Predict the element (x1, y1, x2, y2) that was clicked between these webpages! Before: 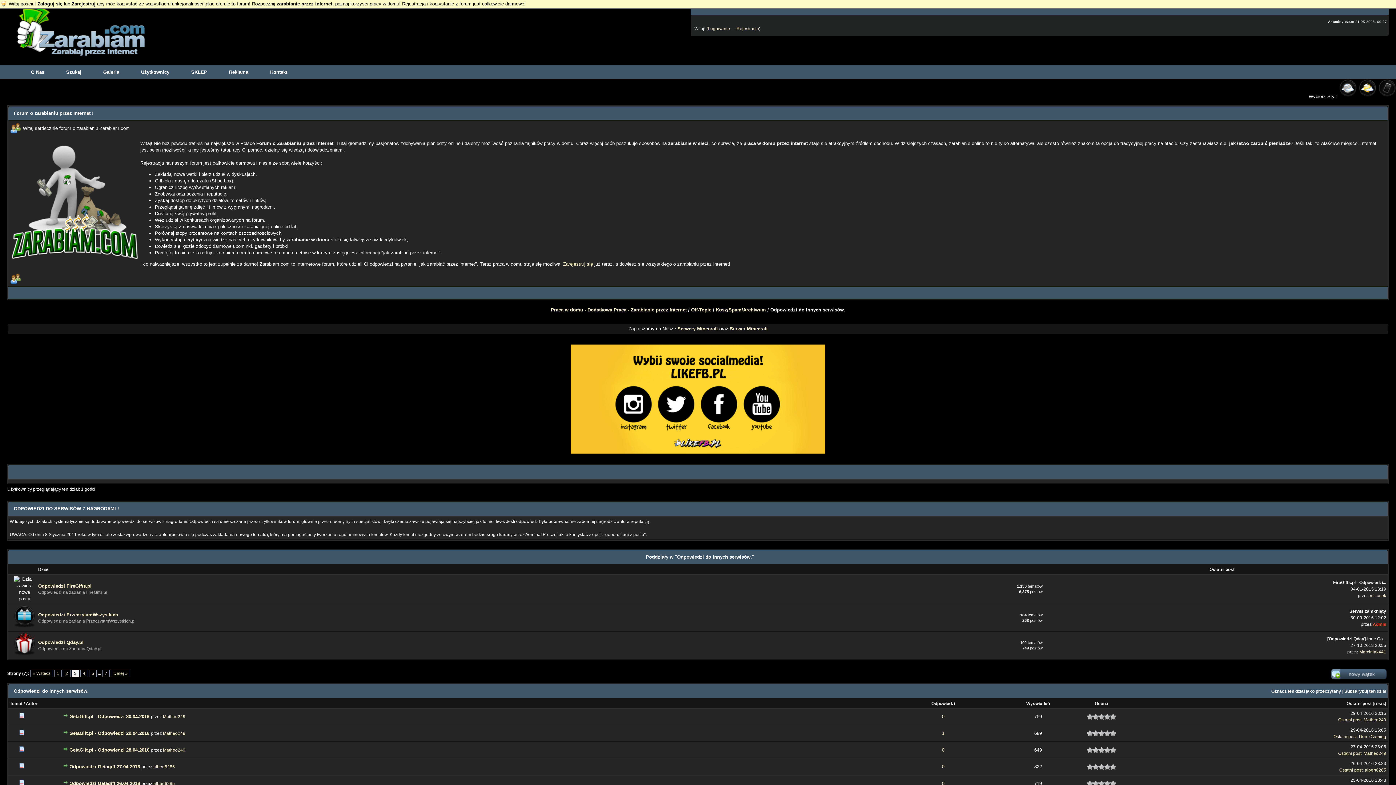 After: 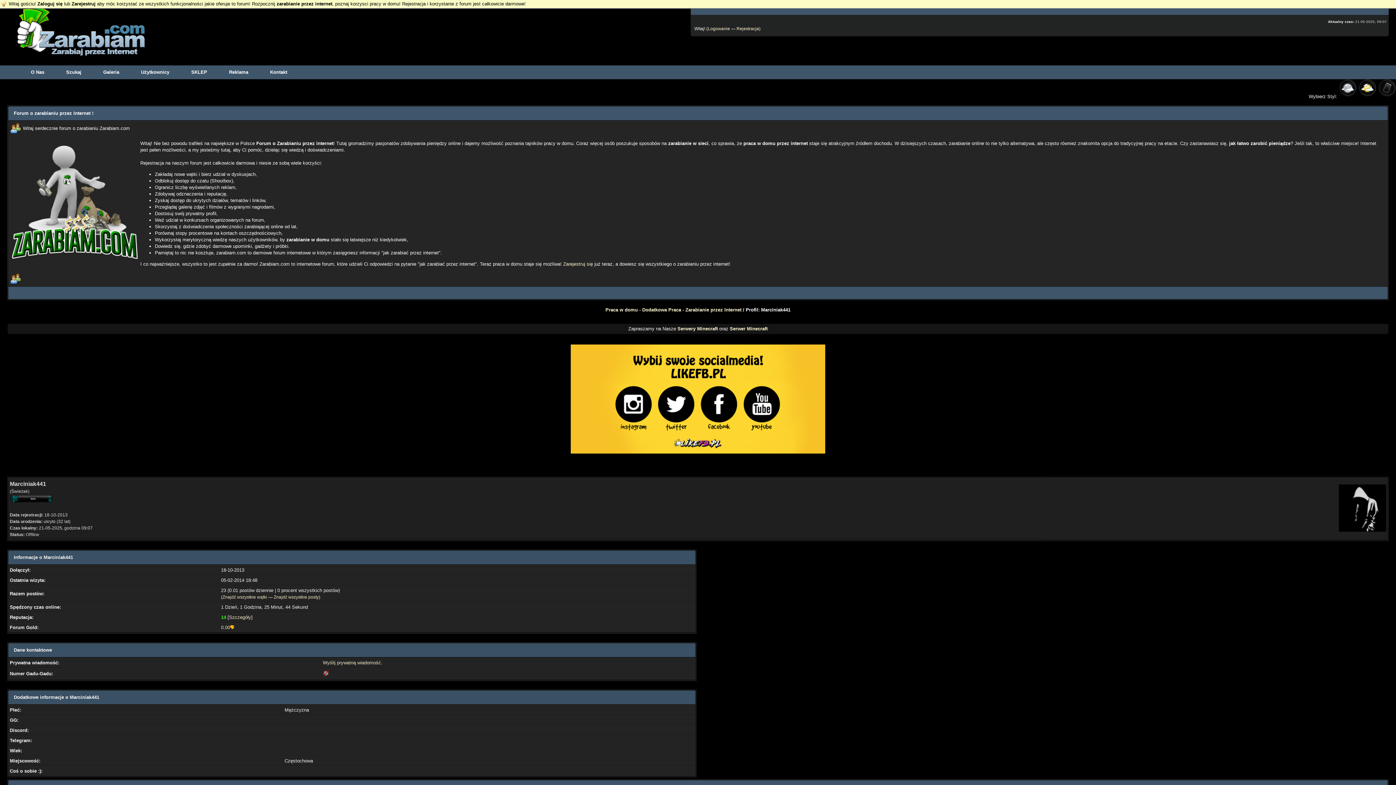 Action: label: Marciniak441 bbox: (1359, 649, 1386, 654)